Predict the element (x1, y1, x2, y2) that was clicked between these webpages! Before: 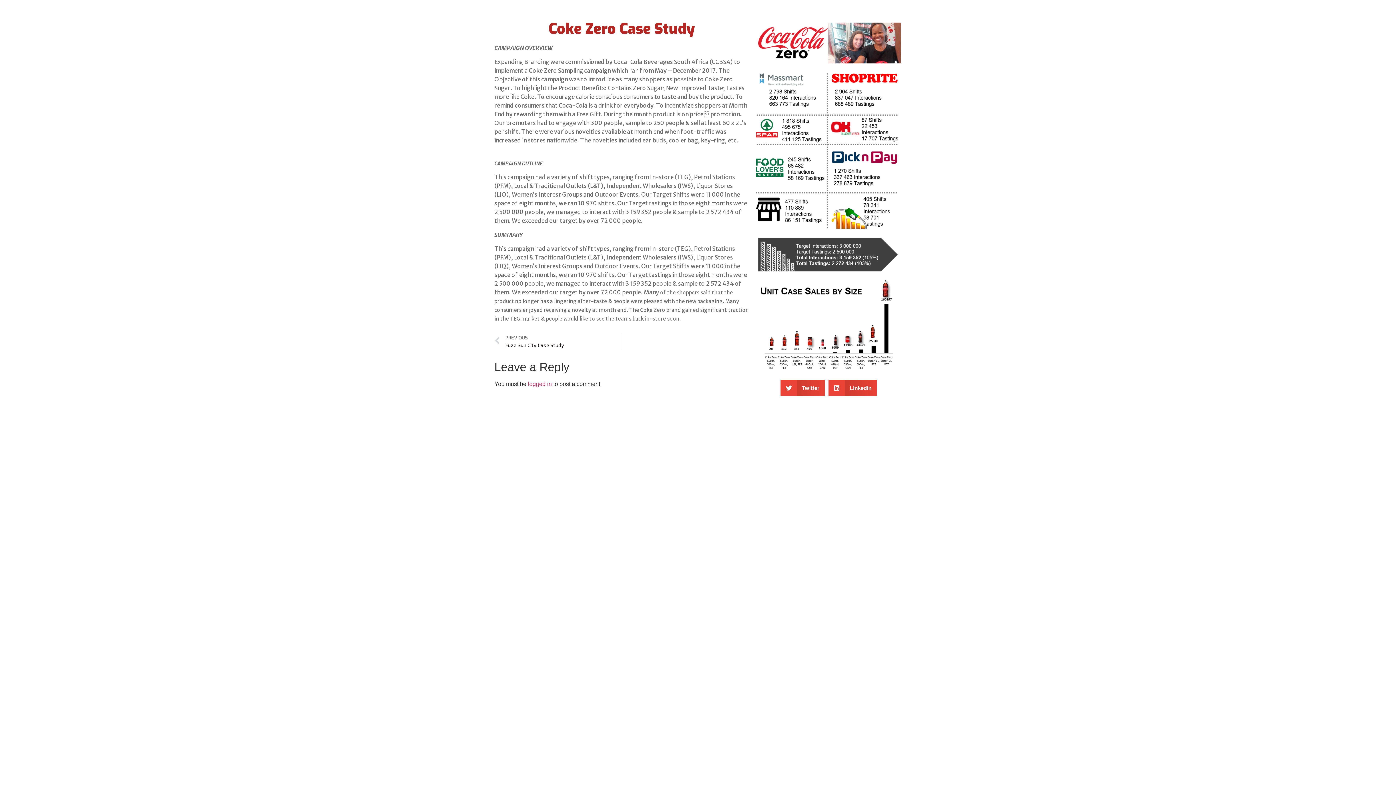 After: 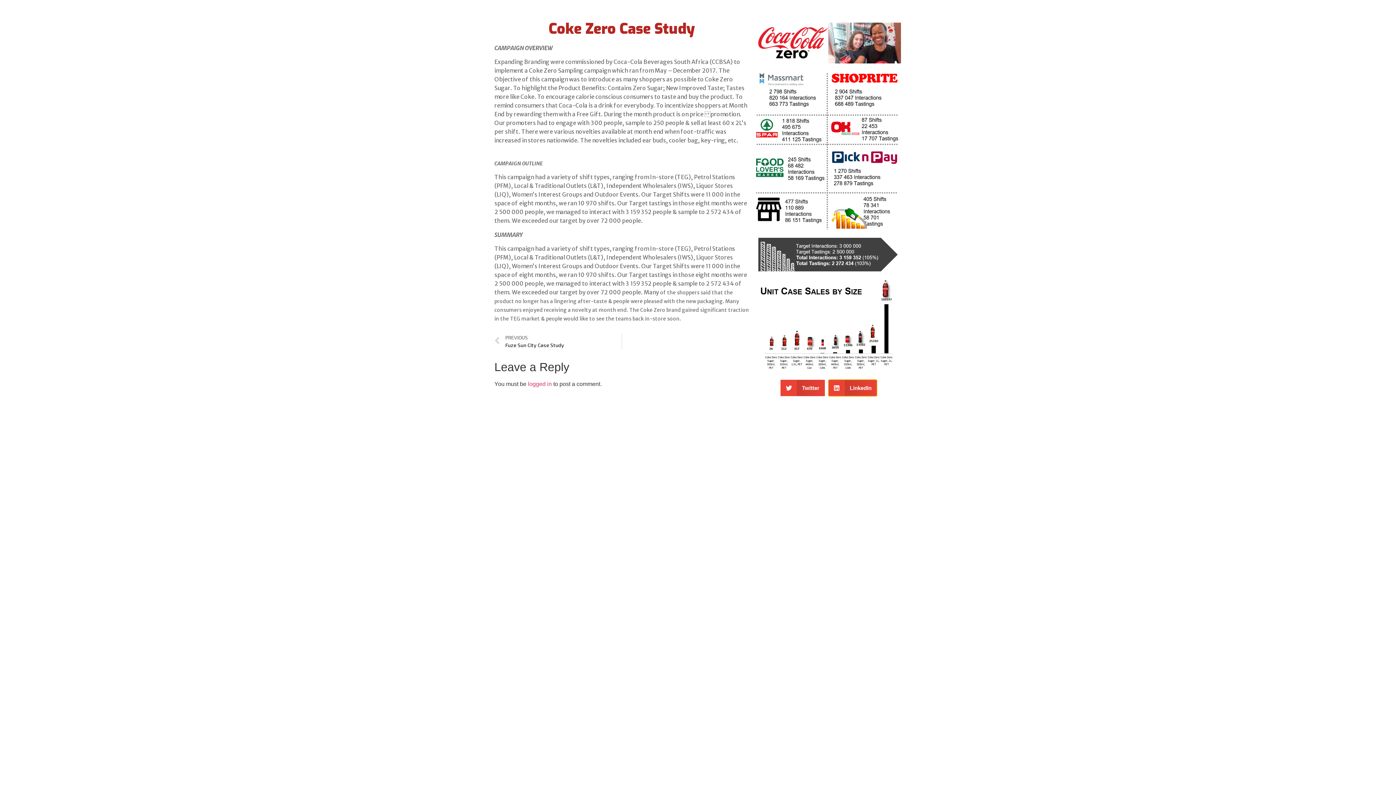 Action: label: Share on linkedin bbox: (828, 380, 877, 396)